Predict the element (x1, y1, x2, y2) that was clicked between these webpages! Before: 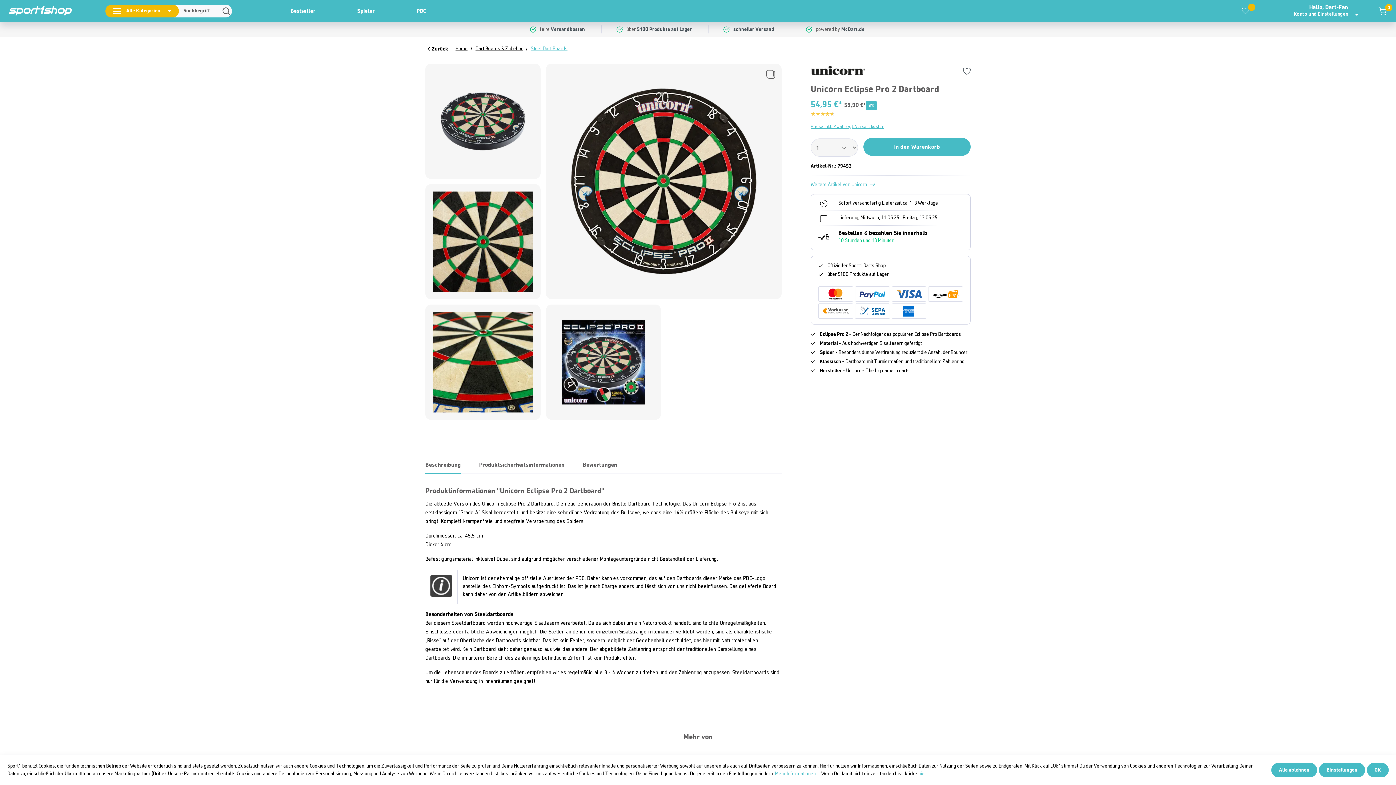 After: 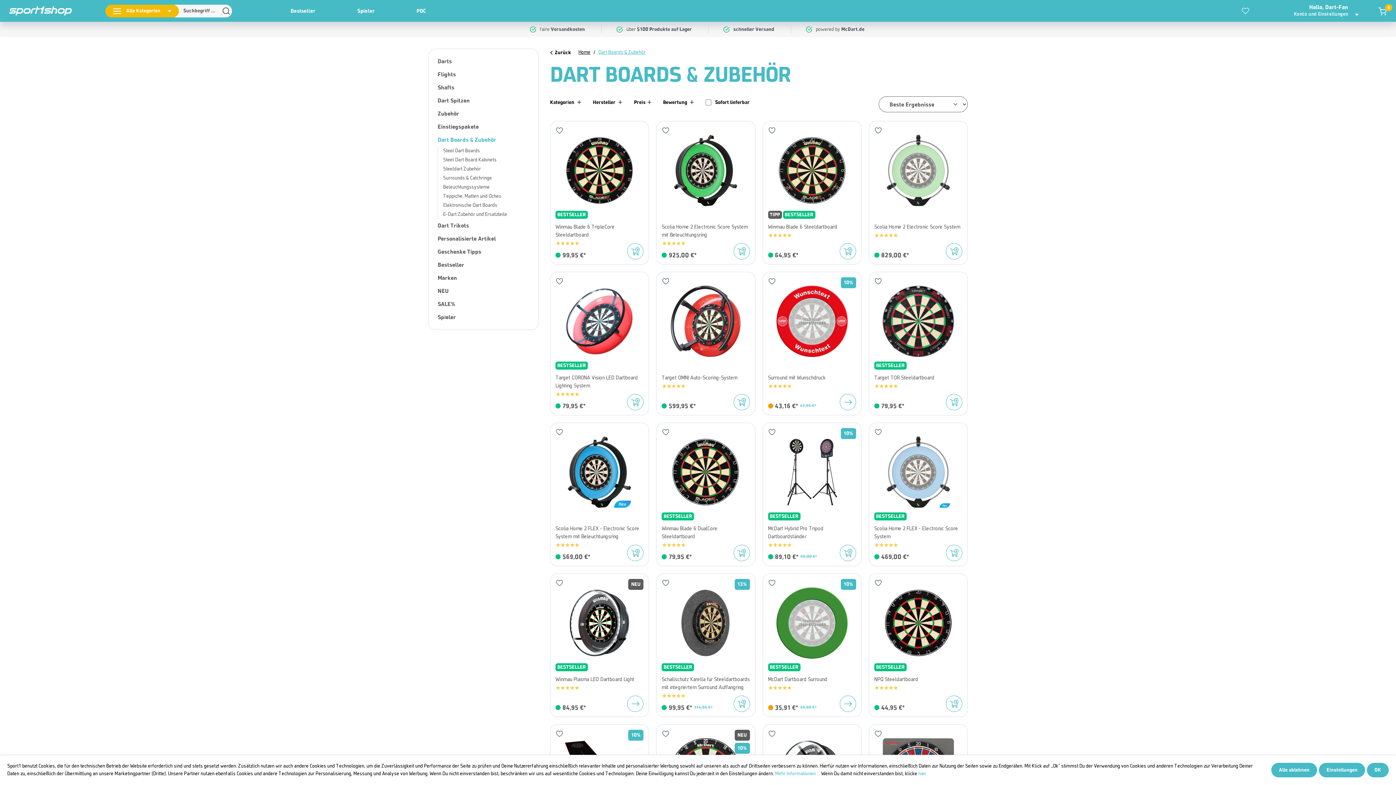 Action: label: Dart Boards & Zubehör bbox: (475, 45, 522, 52)